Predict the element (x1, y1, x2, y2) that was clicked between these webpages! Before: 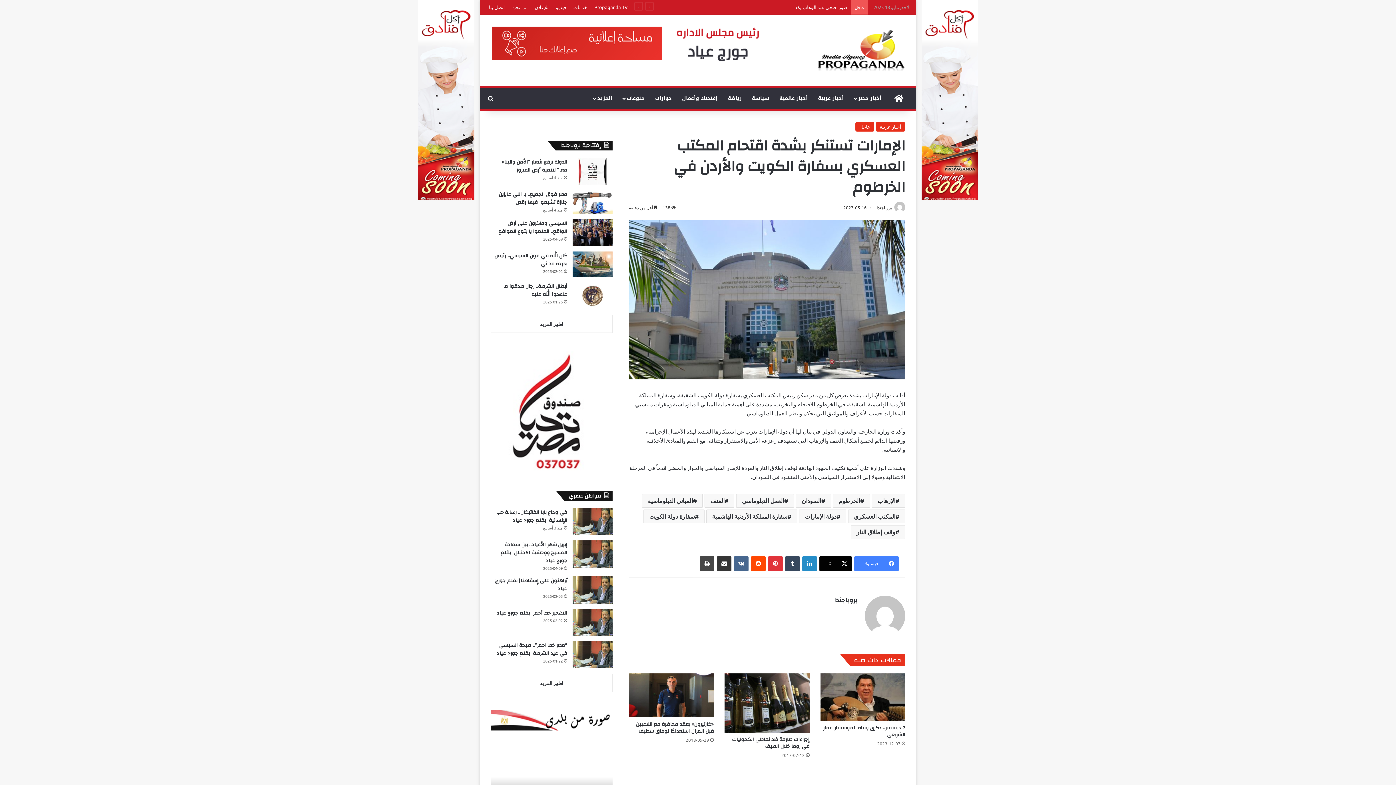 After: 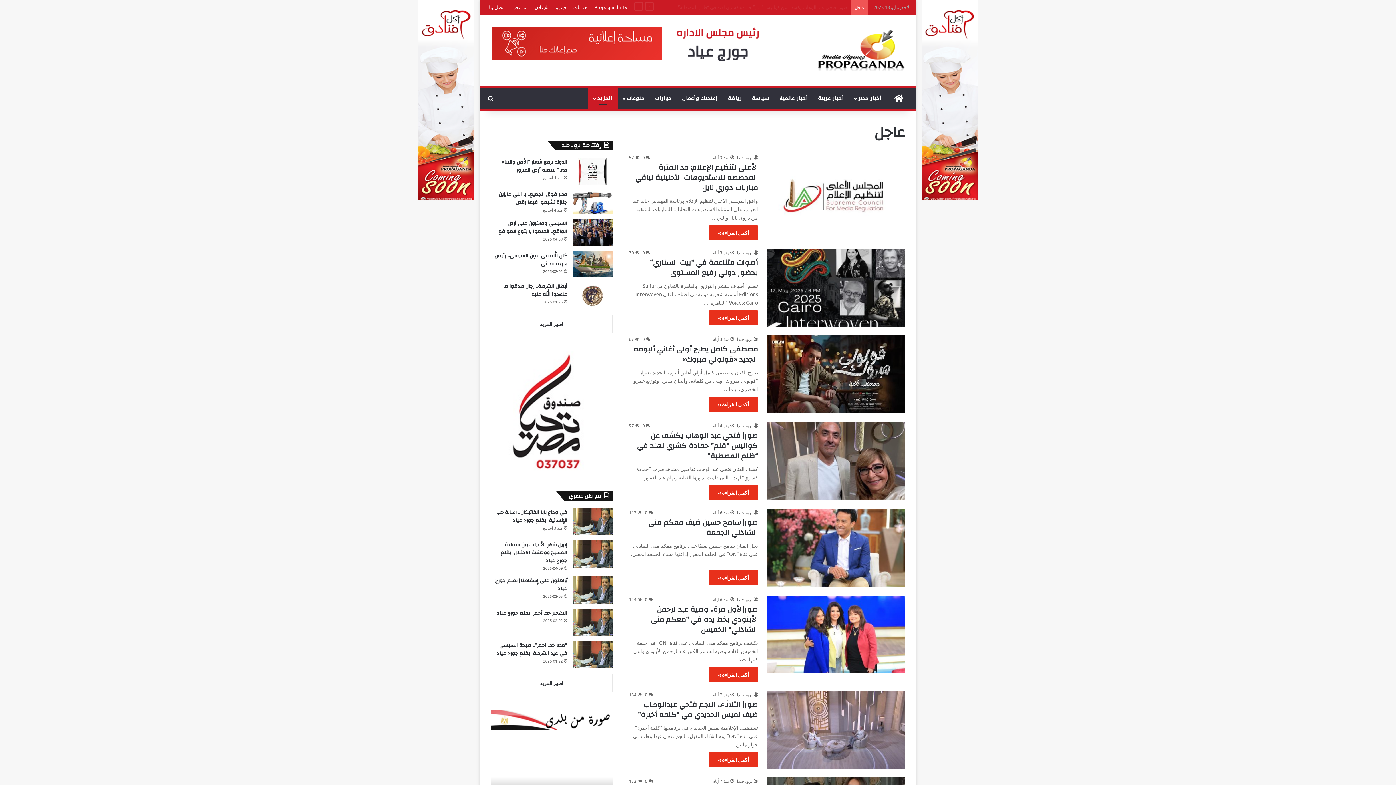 Action: label: عاجل bbox: (855, 122, 874, 131)